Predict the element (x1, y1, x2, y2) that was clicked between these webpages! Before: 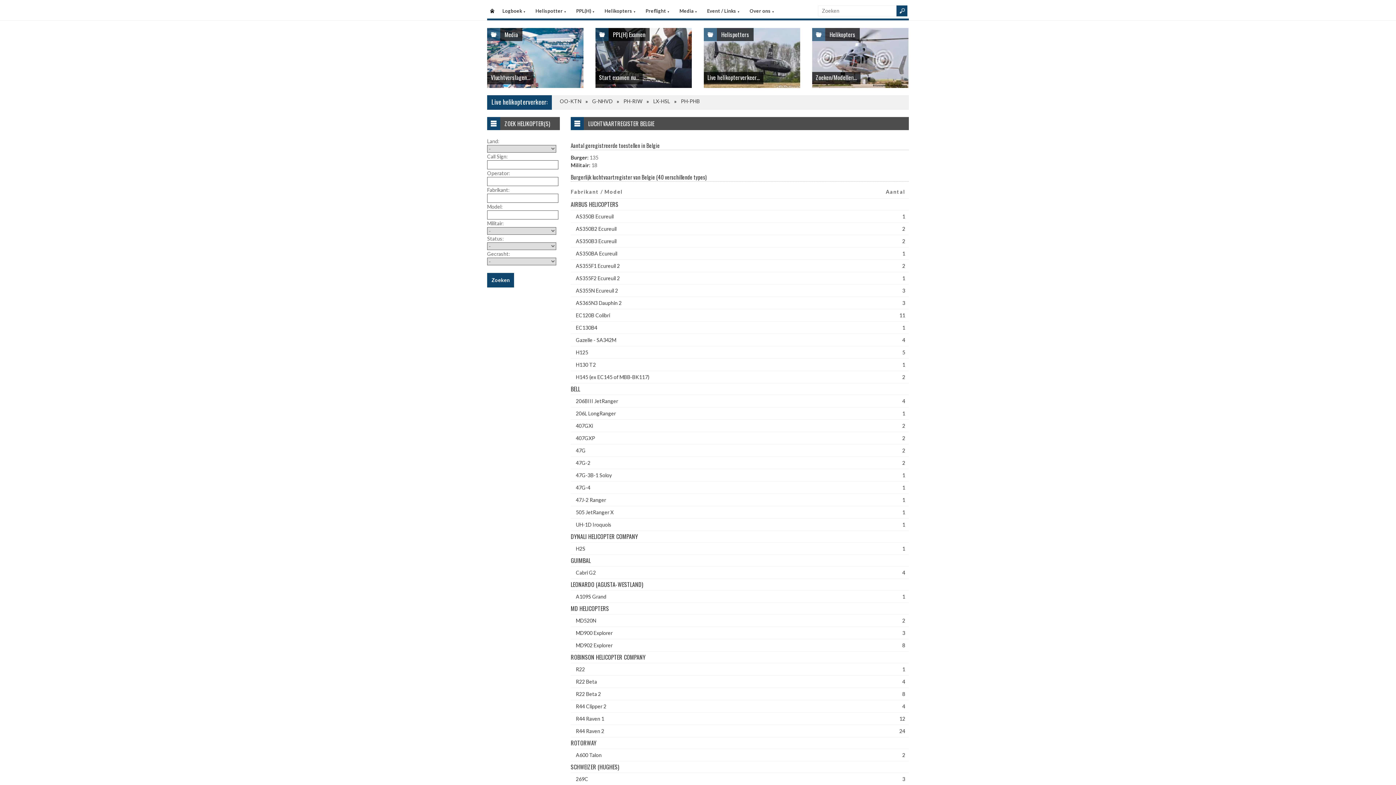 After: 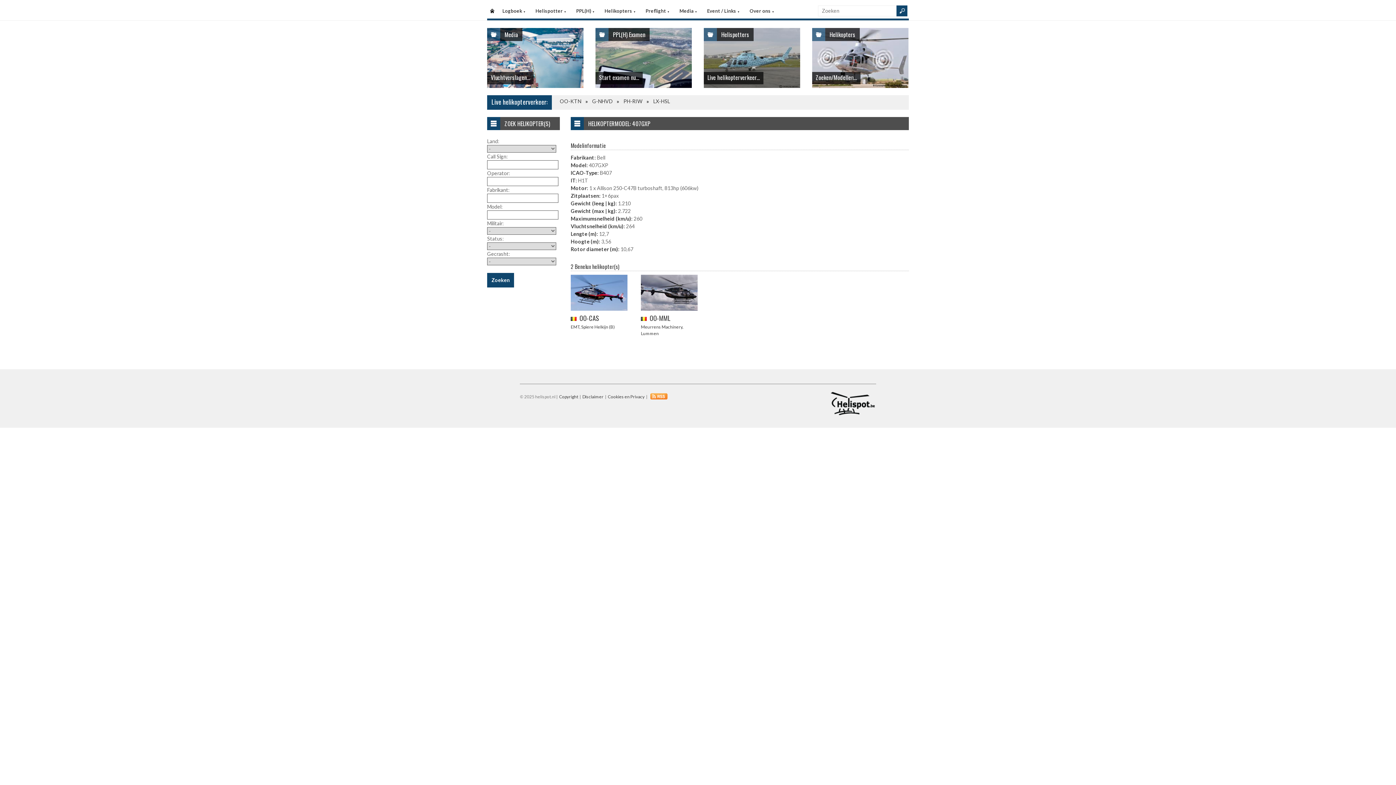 Action: bbox: (576, 435, 595, 441) label: 407GXP